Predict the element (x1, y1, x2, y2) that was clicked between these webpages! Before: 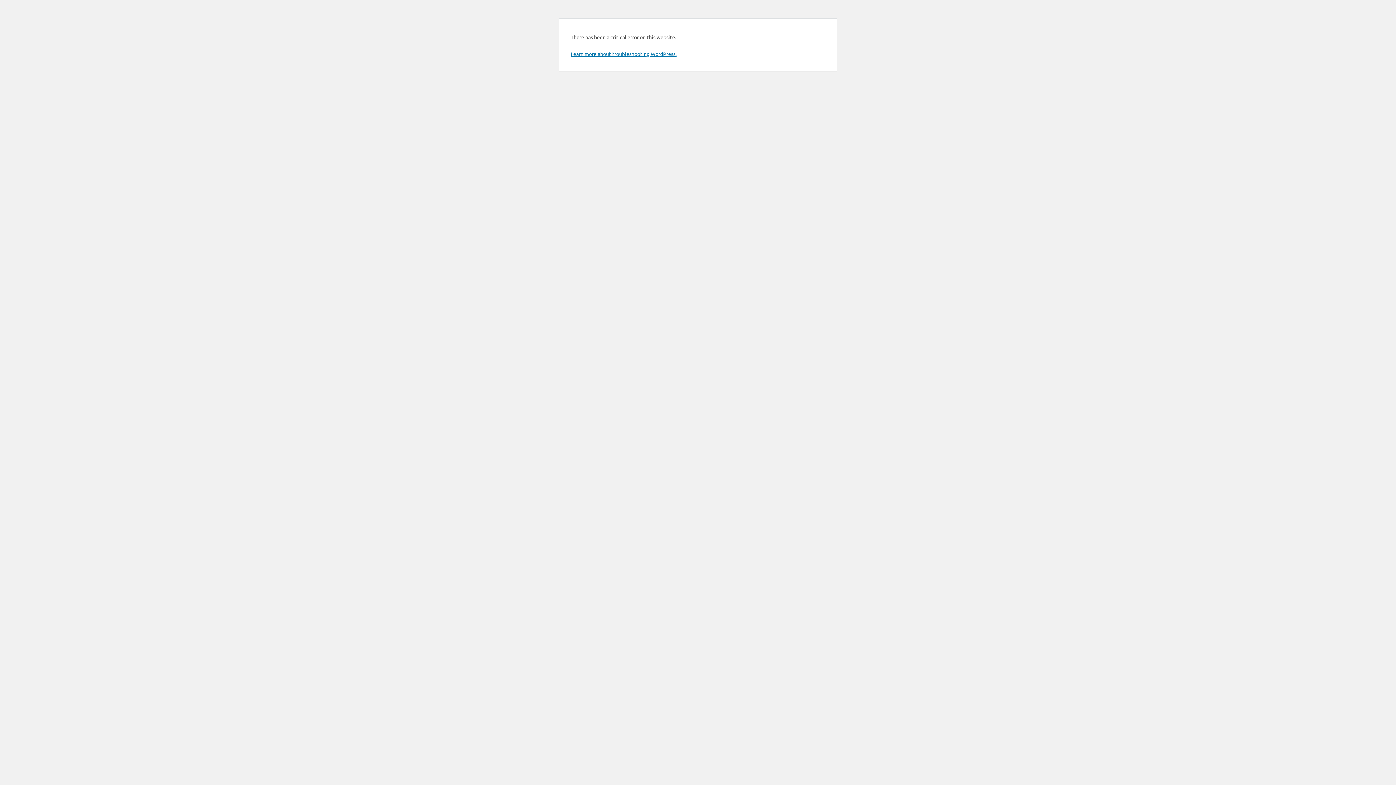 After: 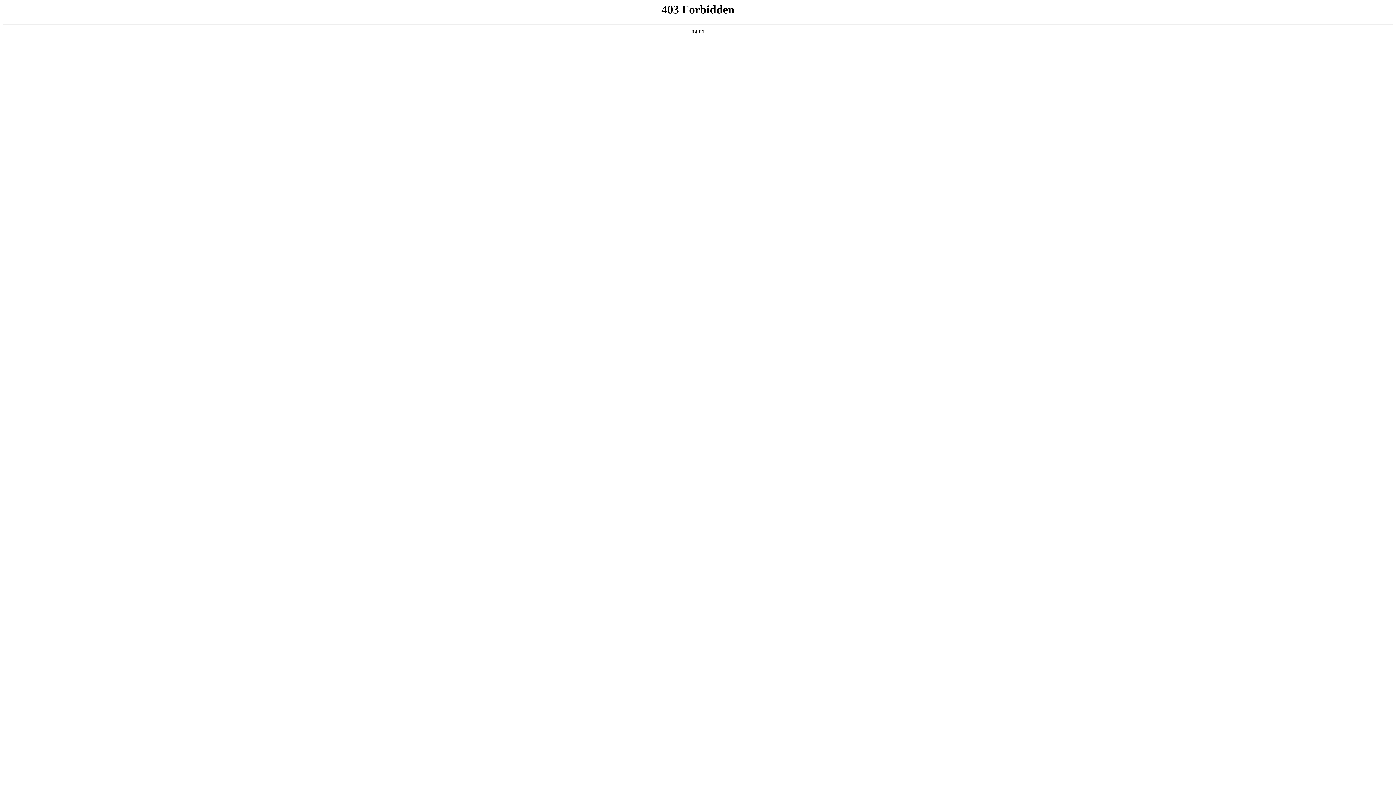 Action: bbox: (570, 50, 676, 57) label: Learn more about troubleshooting WordPress.